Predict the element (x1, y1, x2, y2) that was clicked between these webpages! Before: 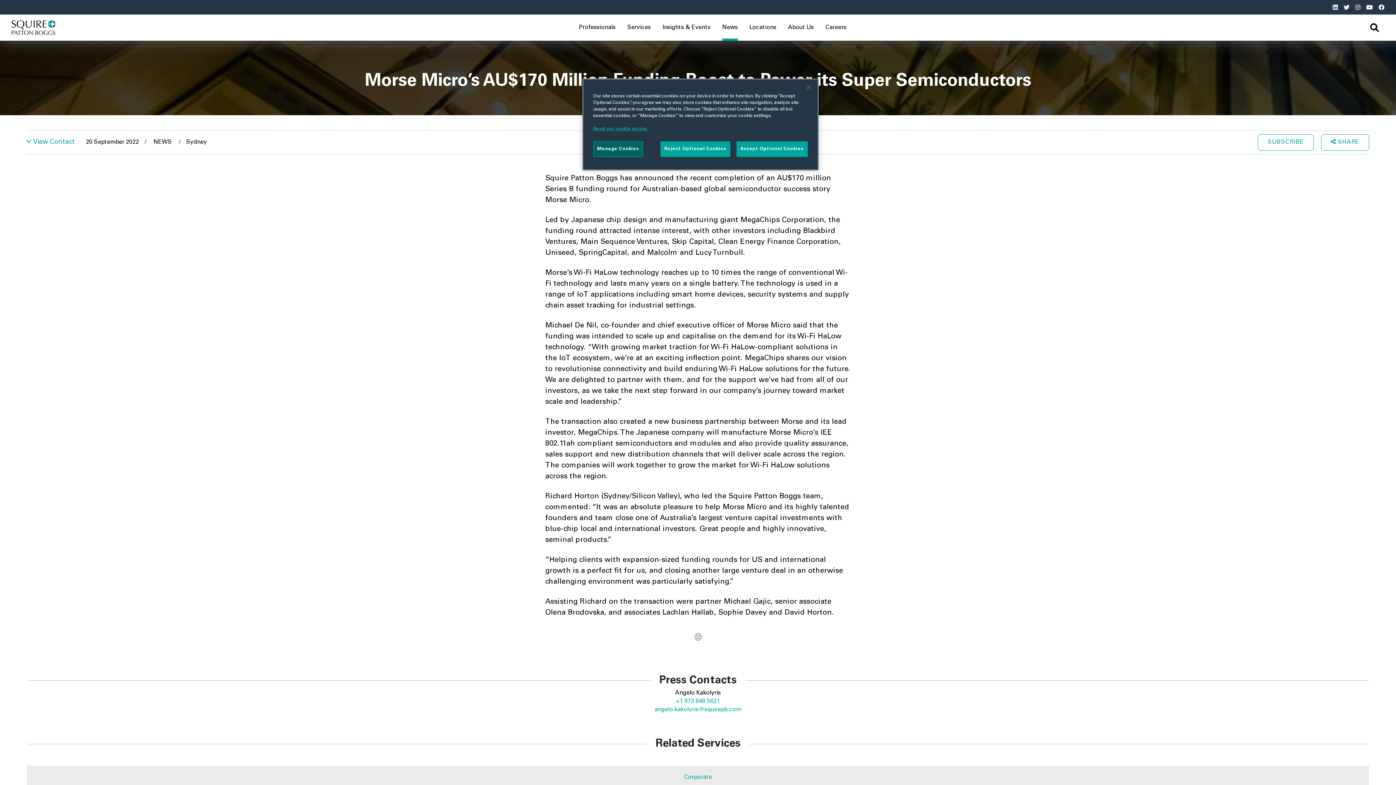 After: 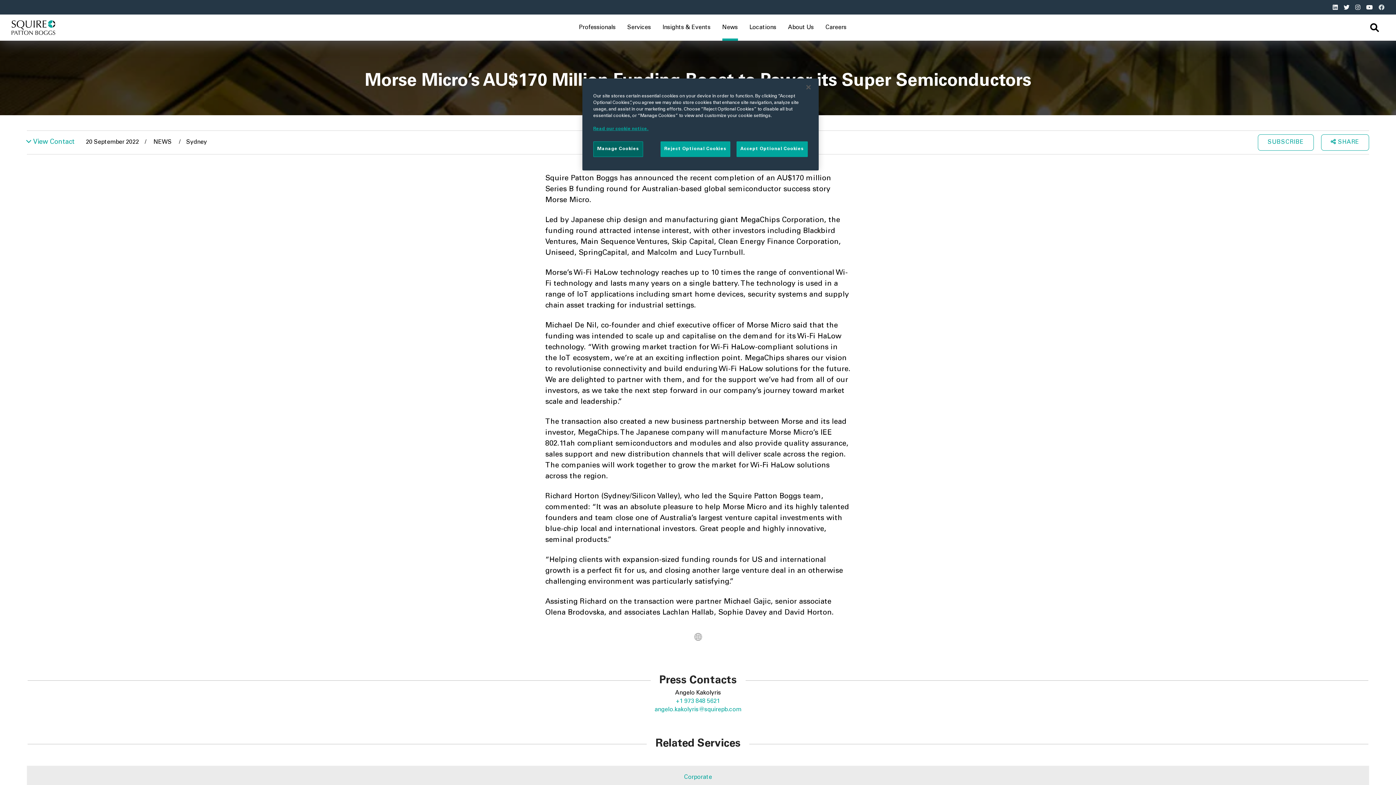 Action: bbox: (1376, 2, 1384, 11)